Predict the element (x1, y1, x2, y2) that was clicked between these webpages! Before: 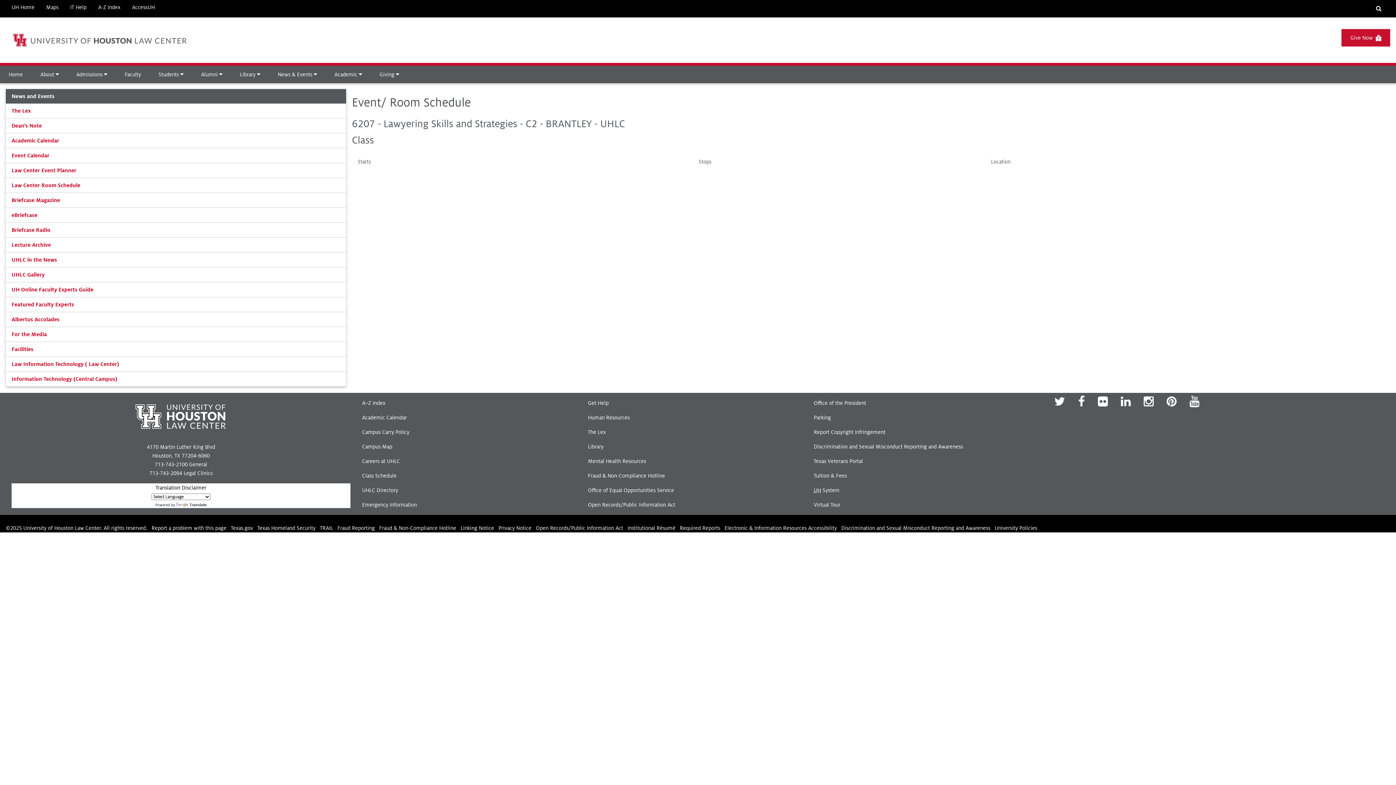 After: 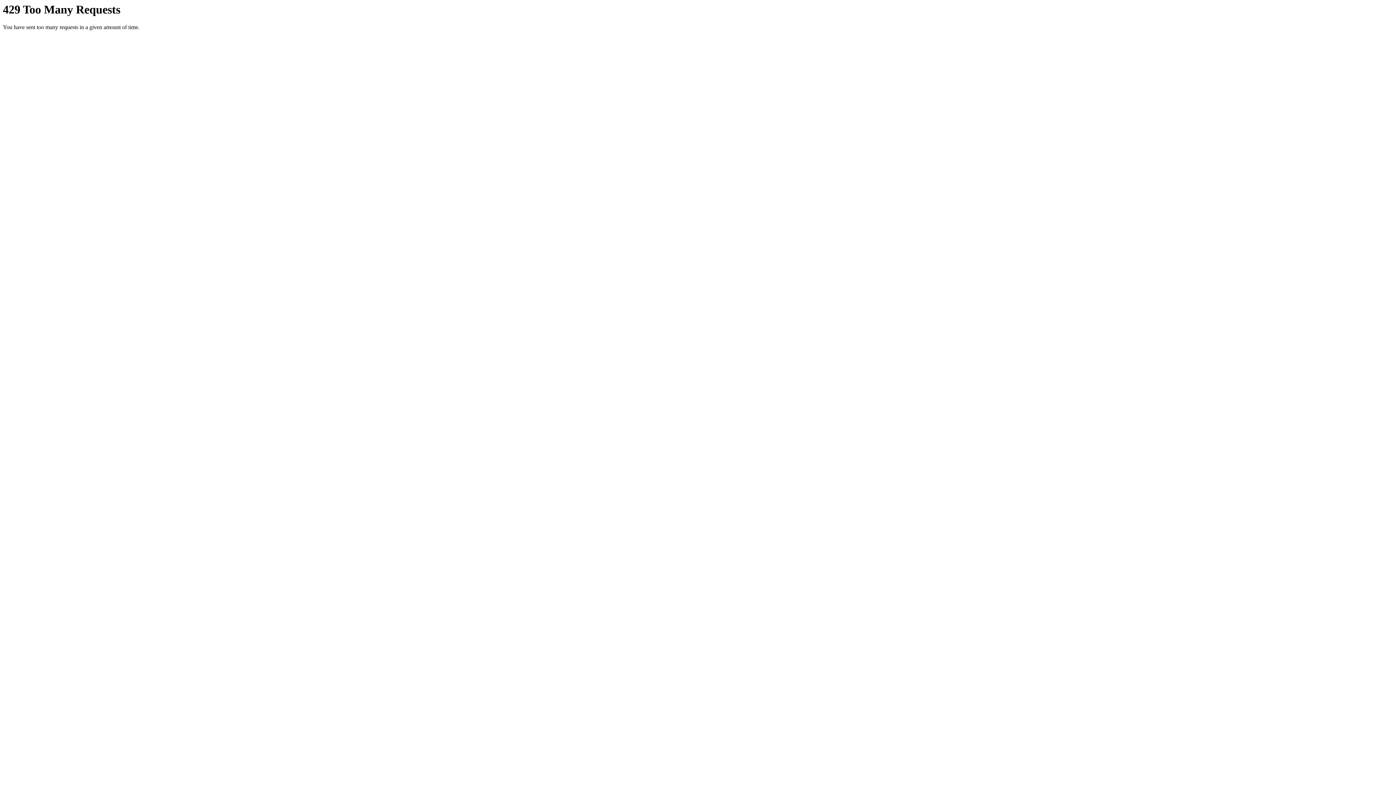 Action: bbox: (1092, 398, 1113, 409)